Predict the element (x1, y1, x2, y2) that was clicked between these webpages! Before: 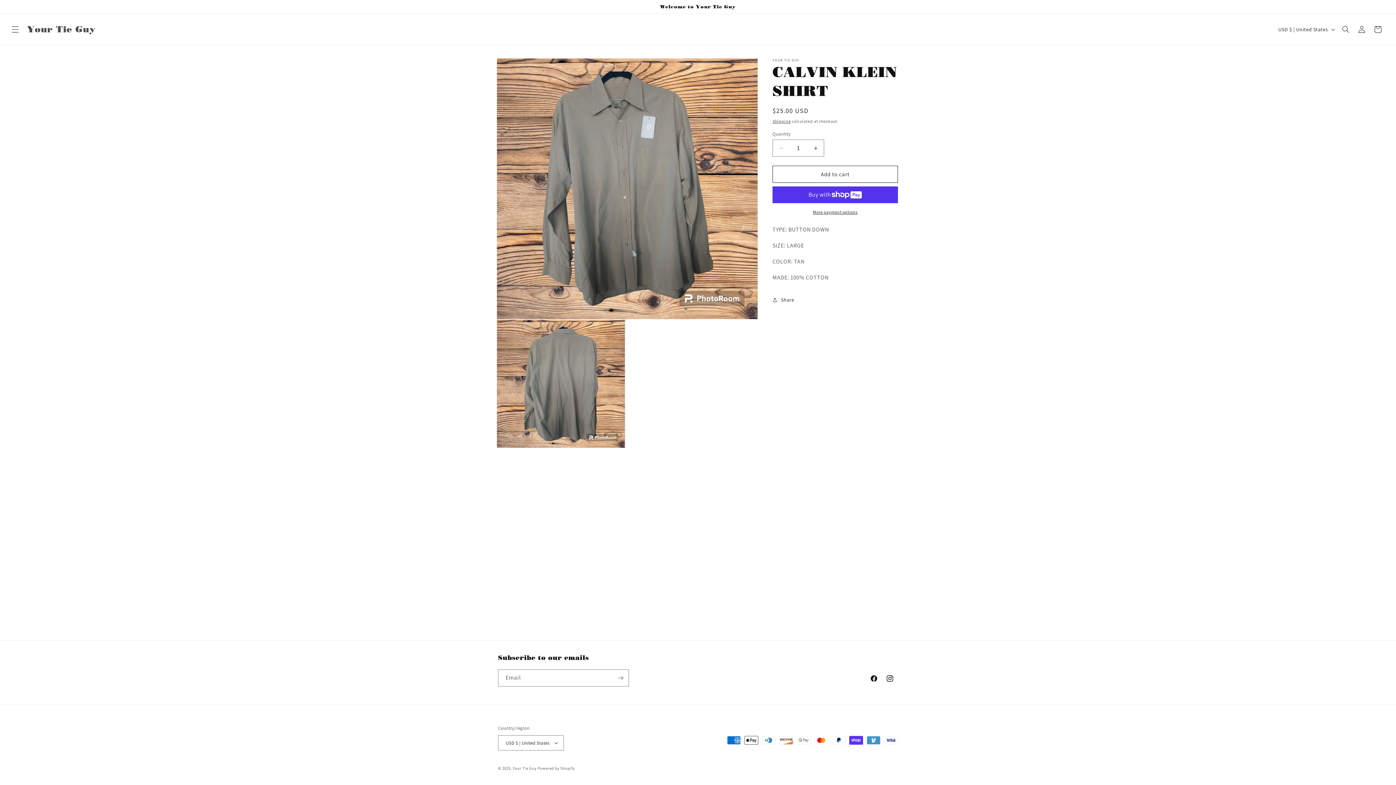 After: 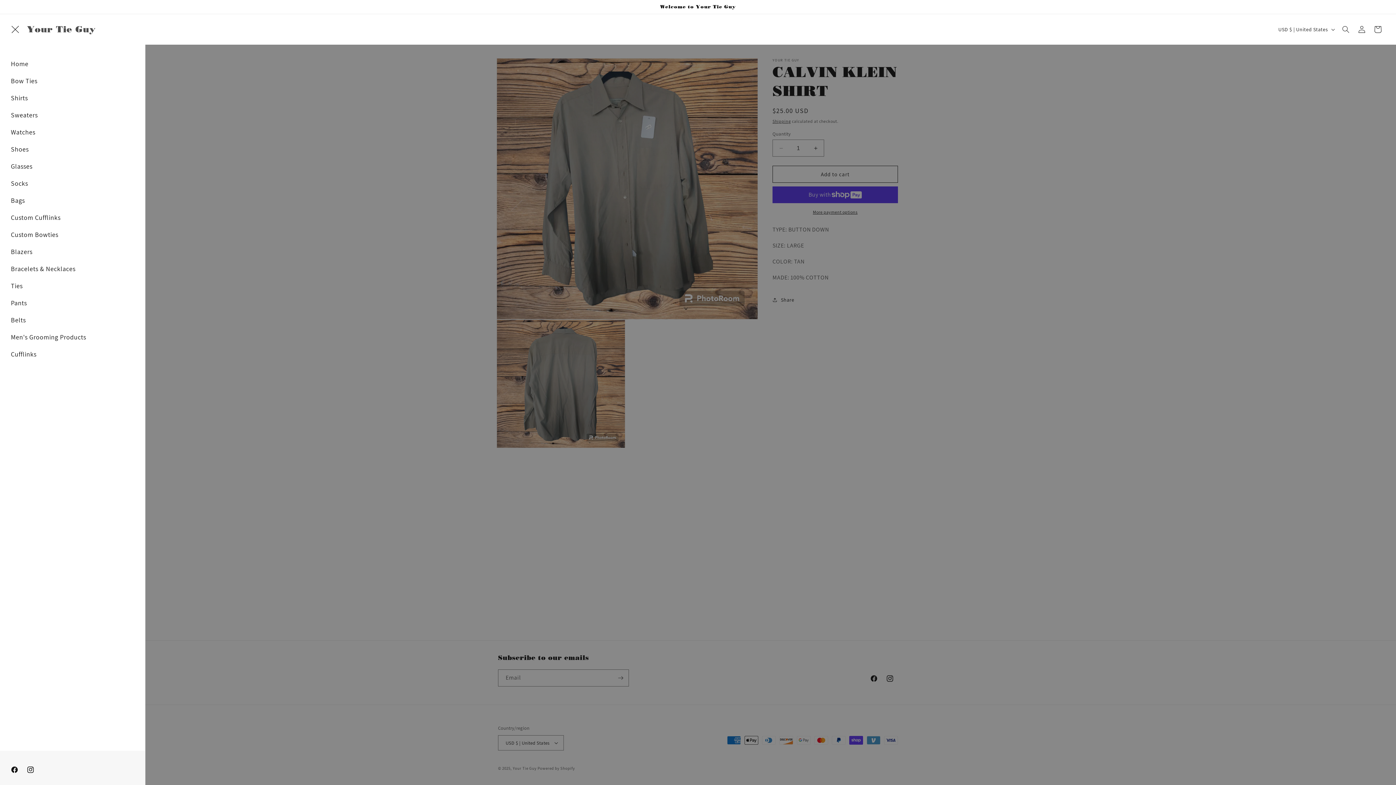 Action: bbox: (7, 21, 23, 37) label: Menu